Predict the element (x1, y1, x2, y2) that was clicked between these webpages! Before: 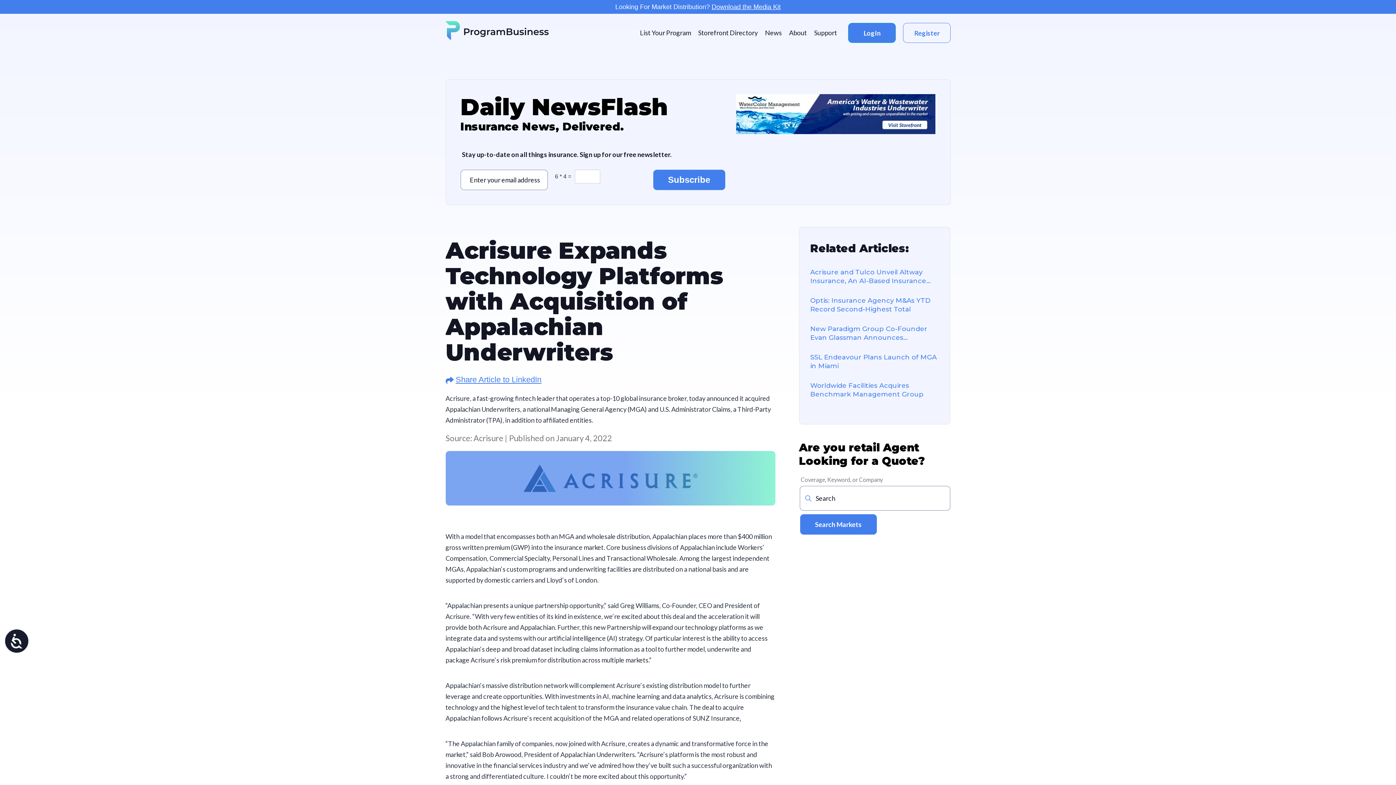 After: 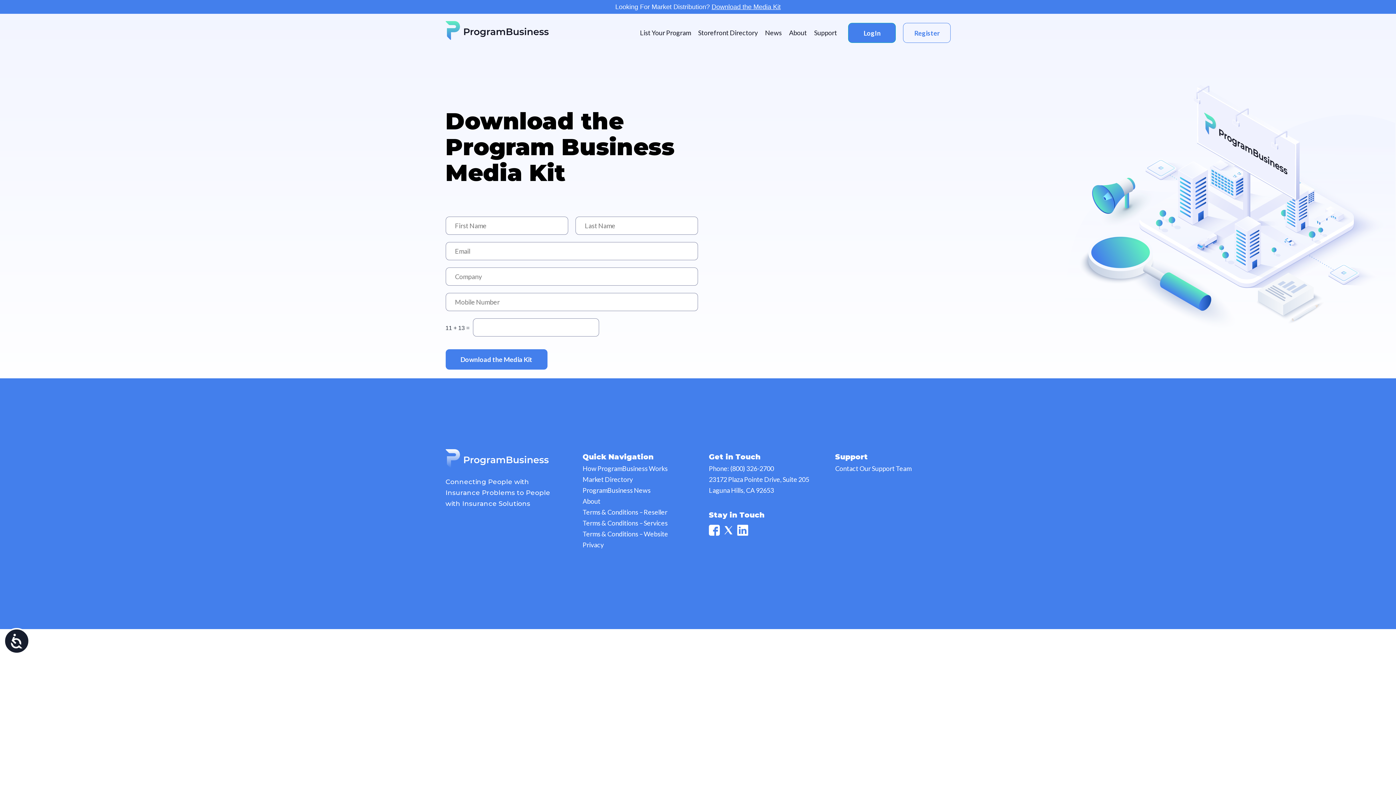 Action: label: Download the Media Kit bbox: (711, 3, 780, 10)